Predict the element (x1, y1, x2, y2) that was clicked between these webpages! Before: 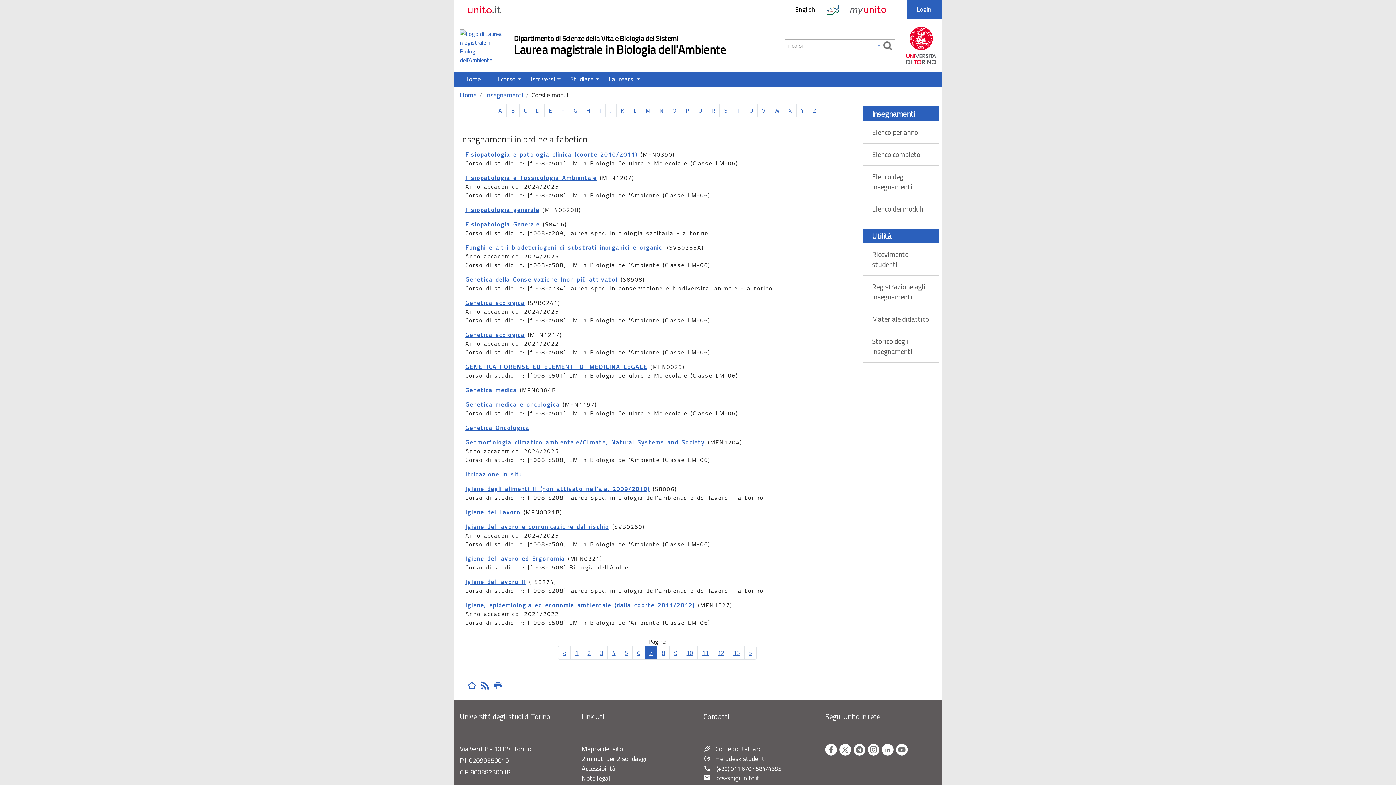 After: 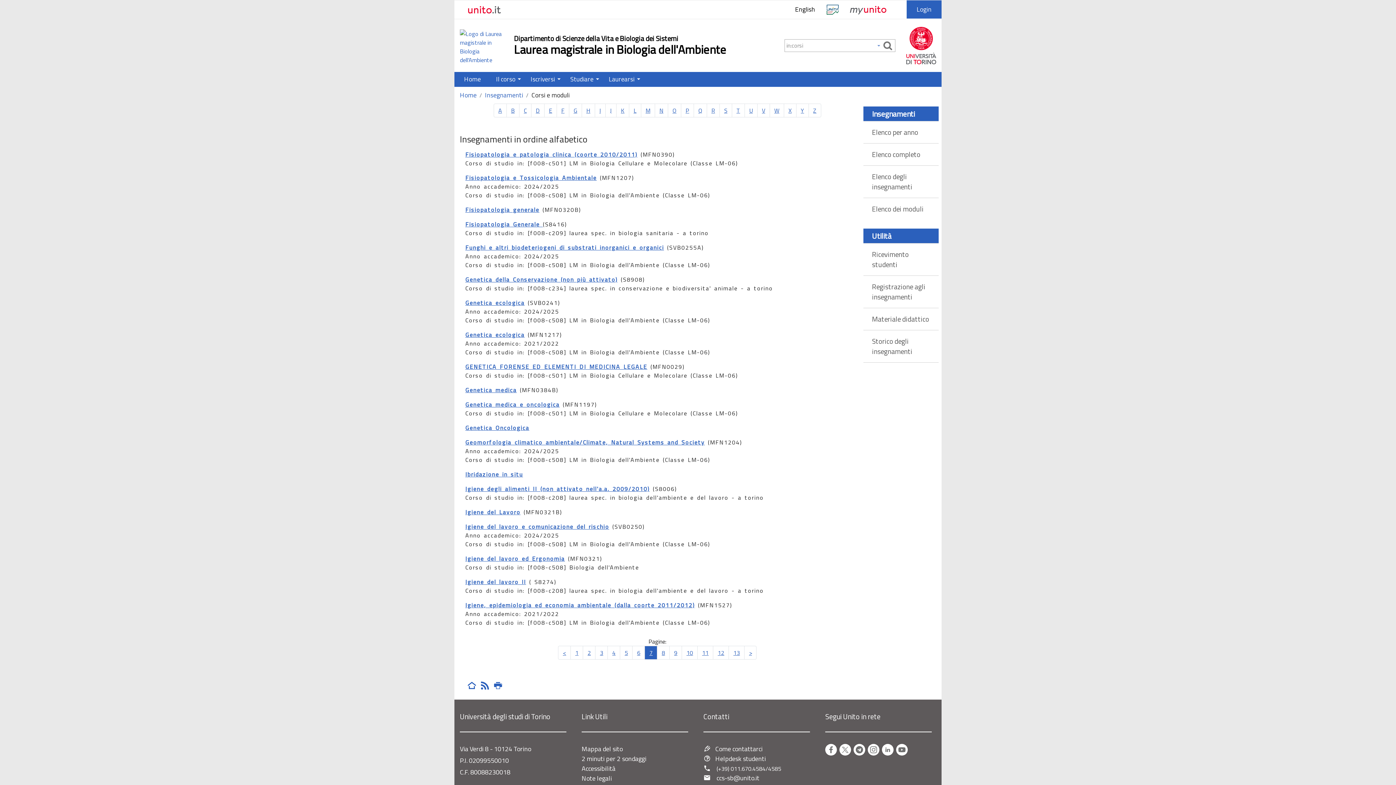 Action: label: LinkedIn bbox: (882, 744, 893, 755)